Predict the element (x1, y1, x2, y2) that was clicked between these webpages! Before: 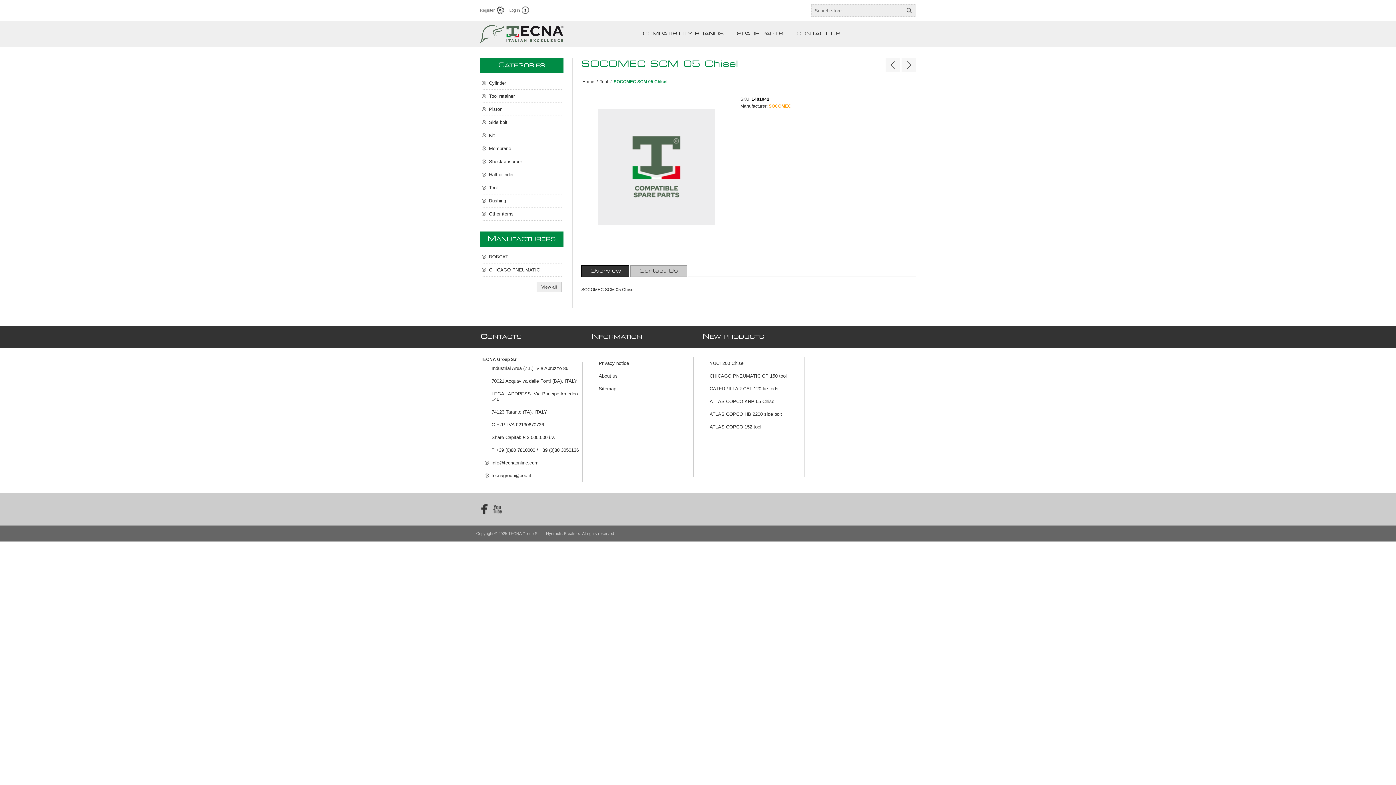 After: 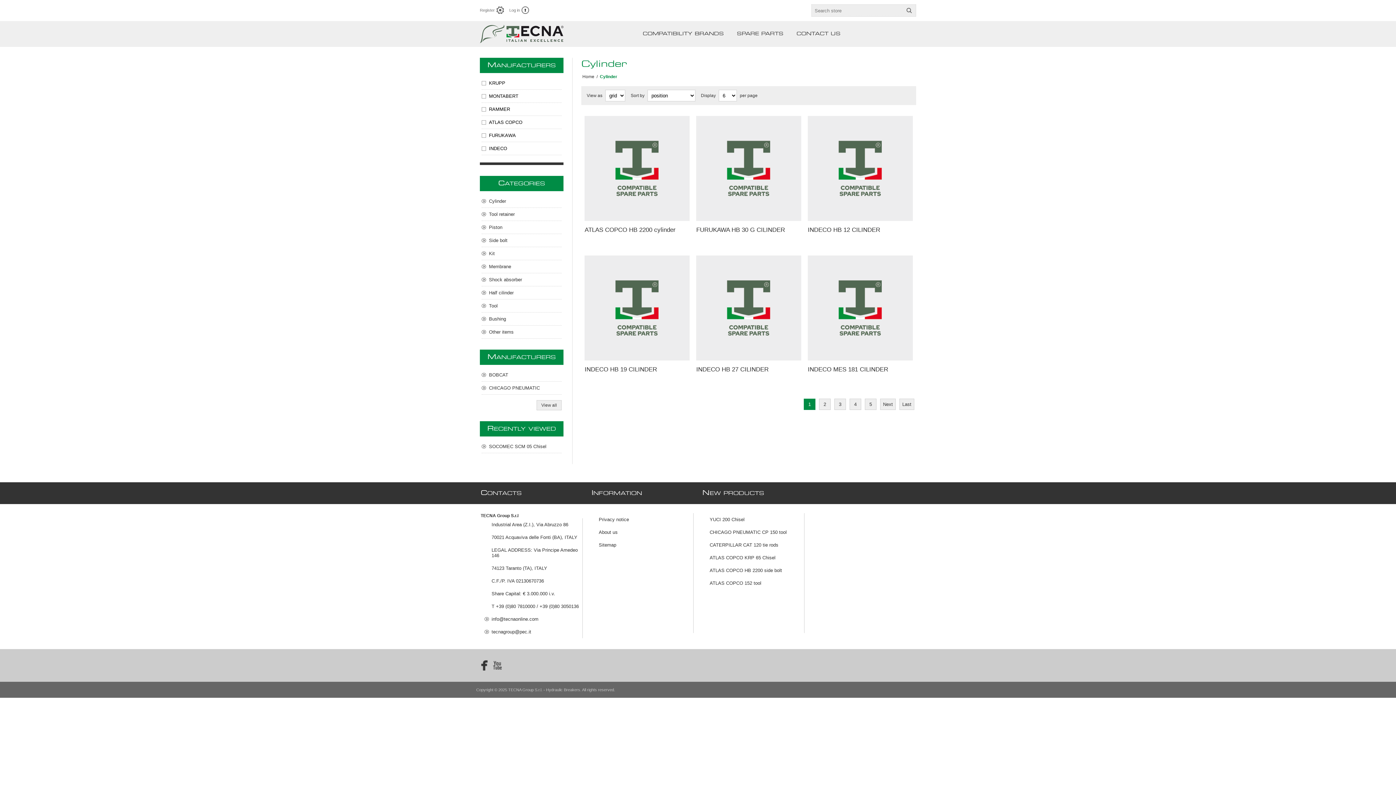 Action: bbox: (481, 76, 561, 89) label: Cylinder